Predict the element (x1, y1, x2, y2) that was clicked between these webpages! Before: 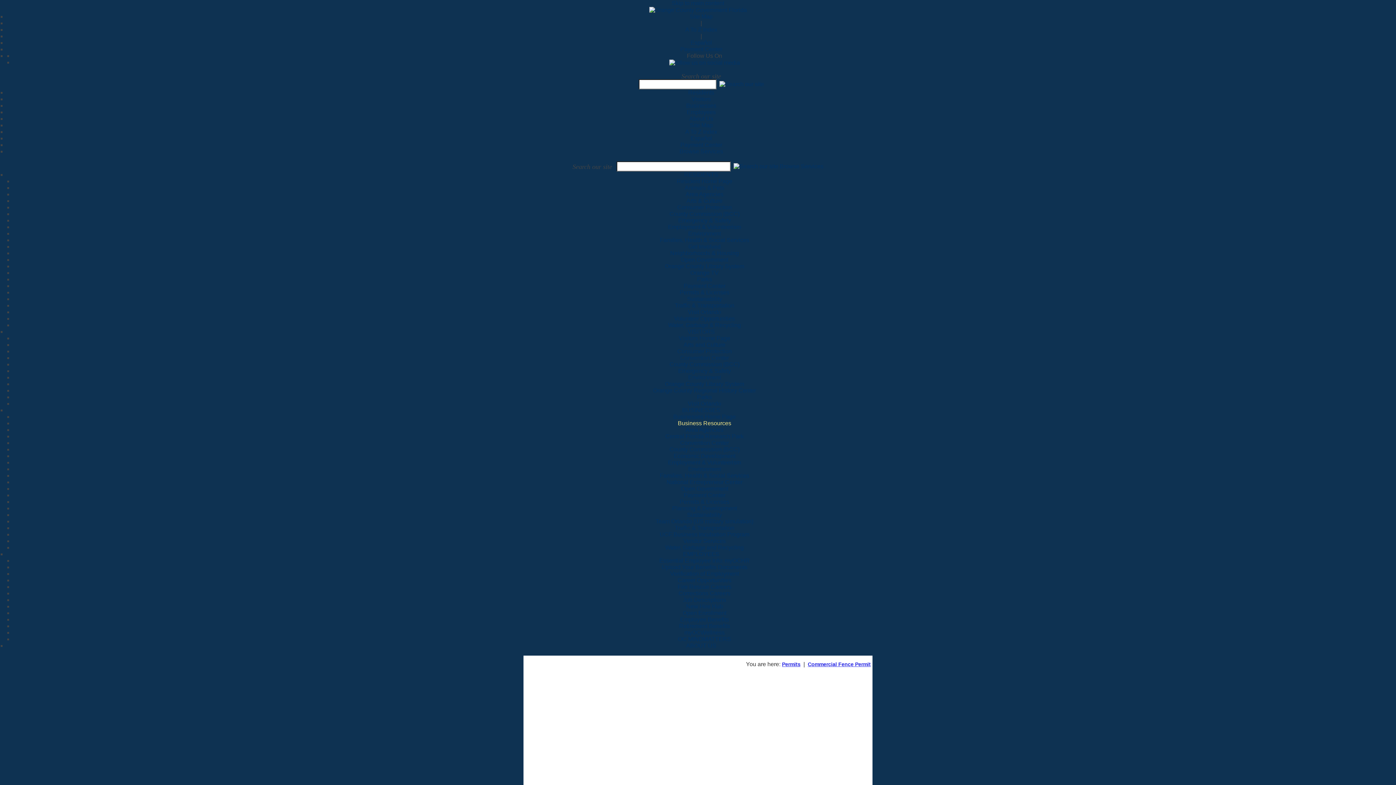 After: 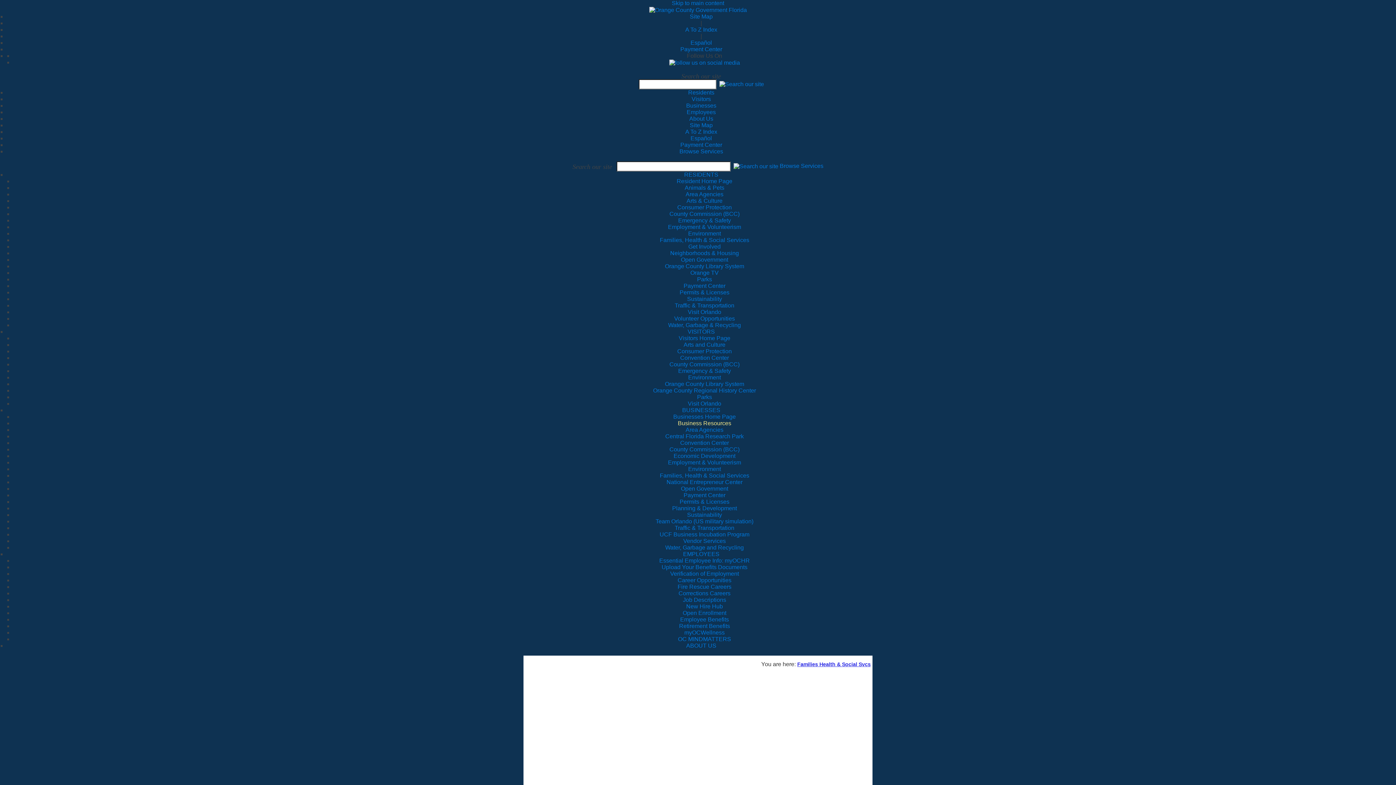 Action: label: Families, Health & Social Services bbox: (660, 472, 749, 479)